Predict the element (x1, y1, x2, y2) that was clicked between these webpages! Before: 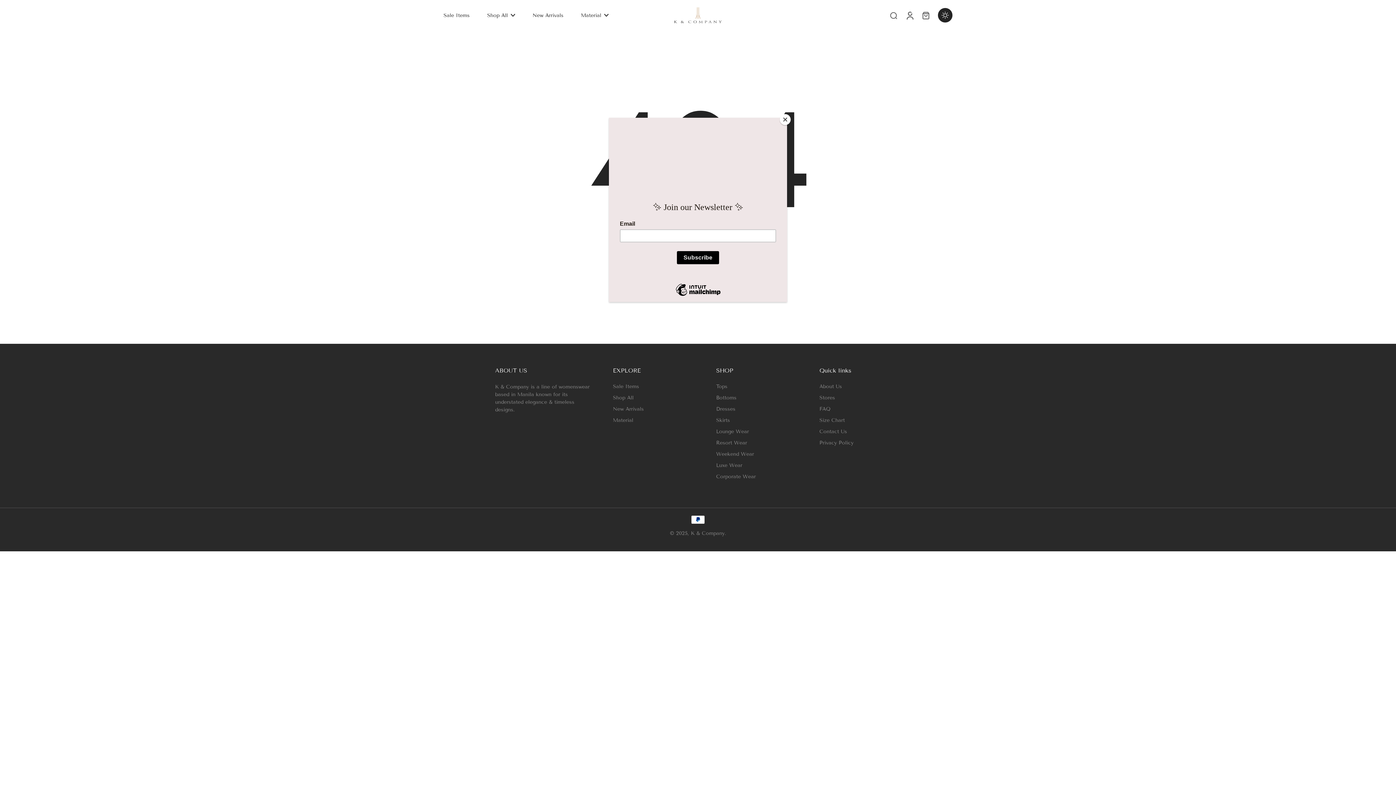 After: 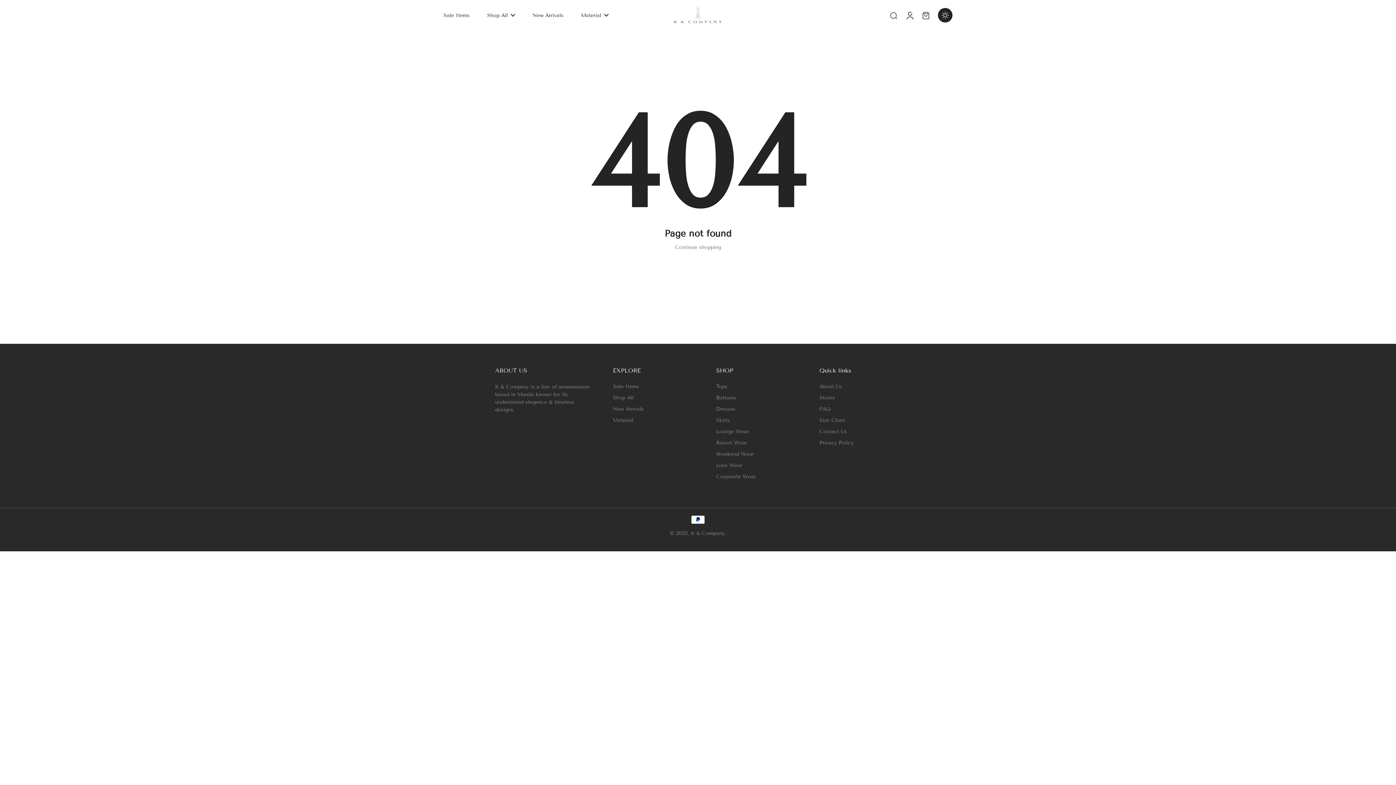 Action: bbox: (780, 114, 790, 125) label: Close